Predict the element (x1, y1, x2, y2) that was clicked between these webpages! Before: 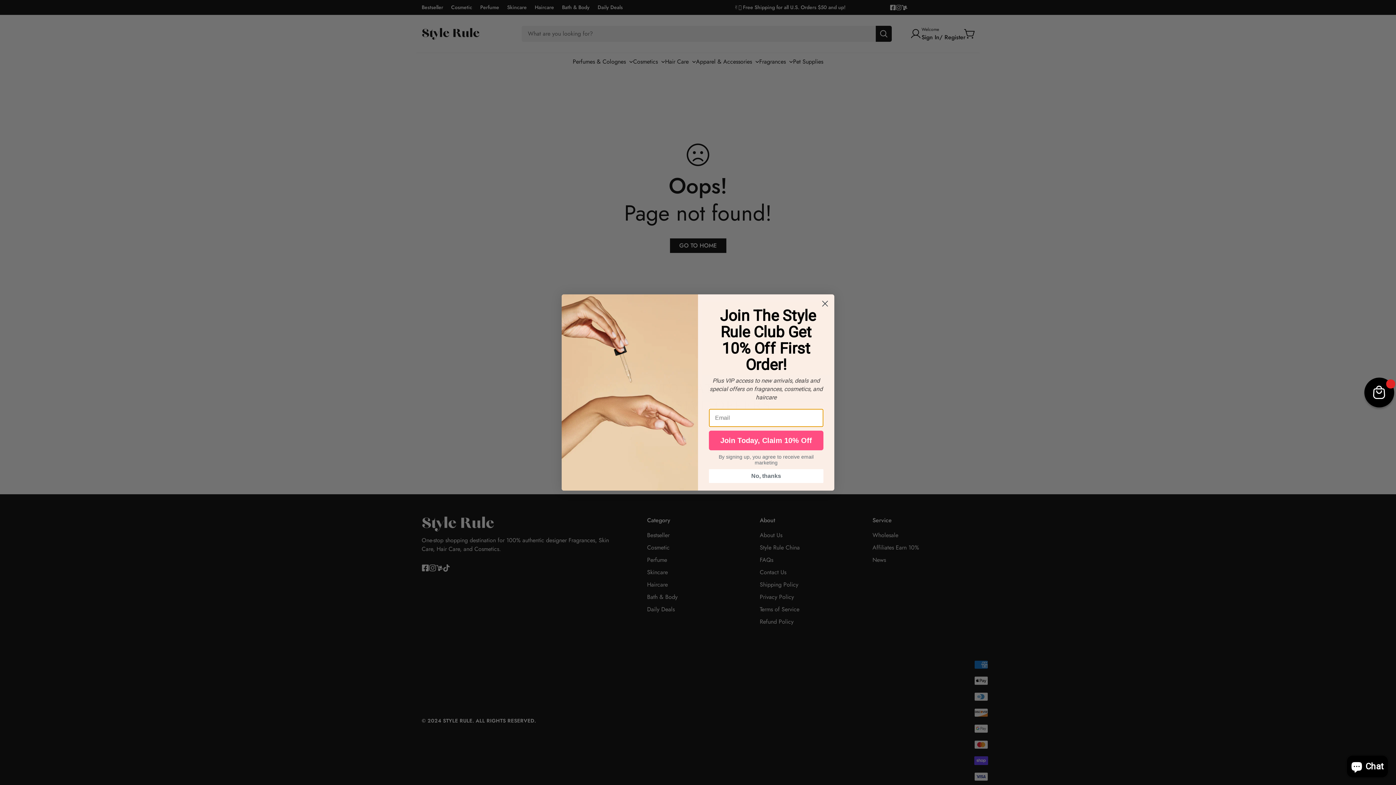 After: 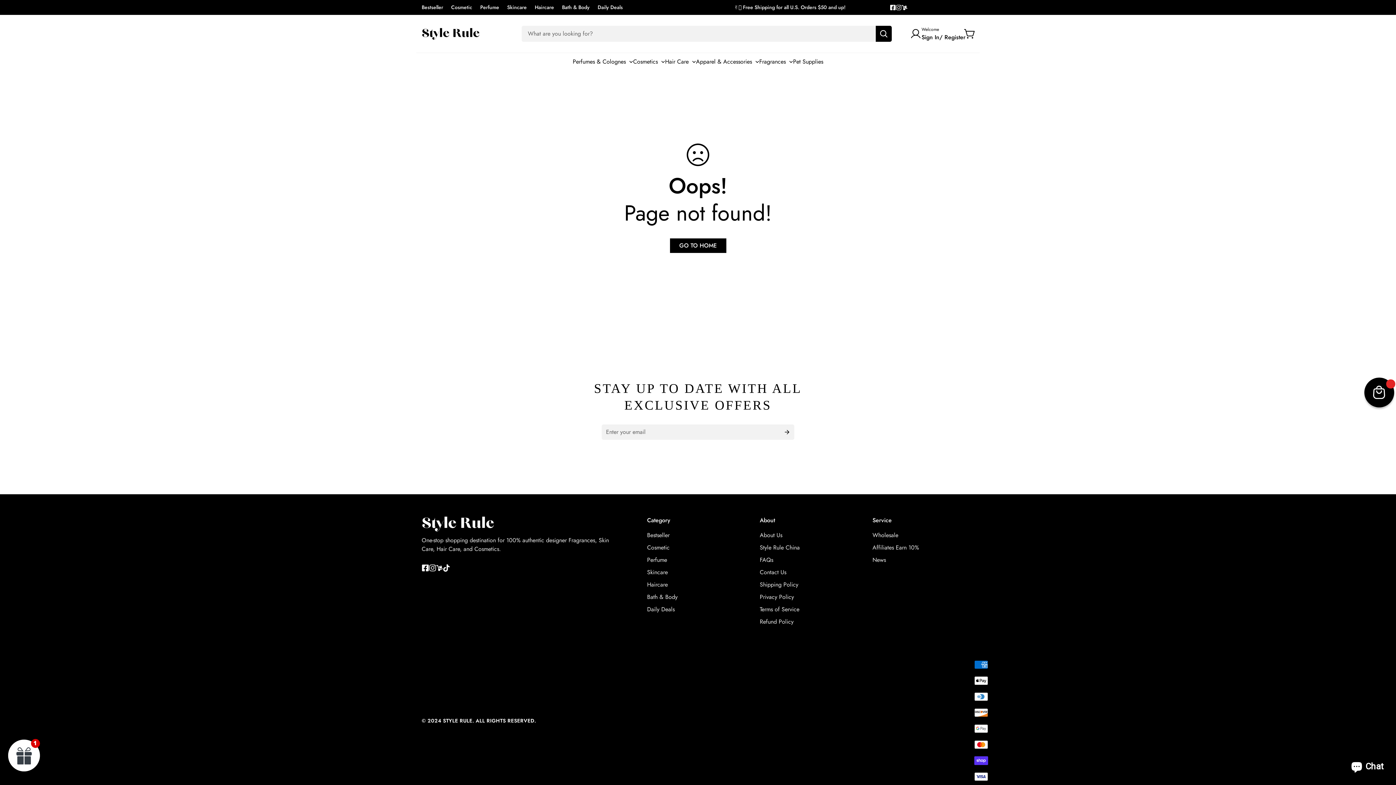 Action: bbox: (709, 469, 823, 483) label: No, thanks